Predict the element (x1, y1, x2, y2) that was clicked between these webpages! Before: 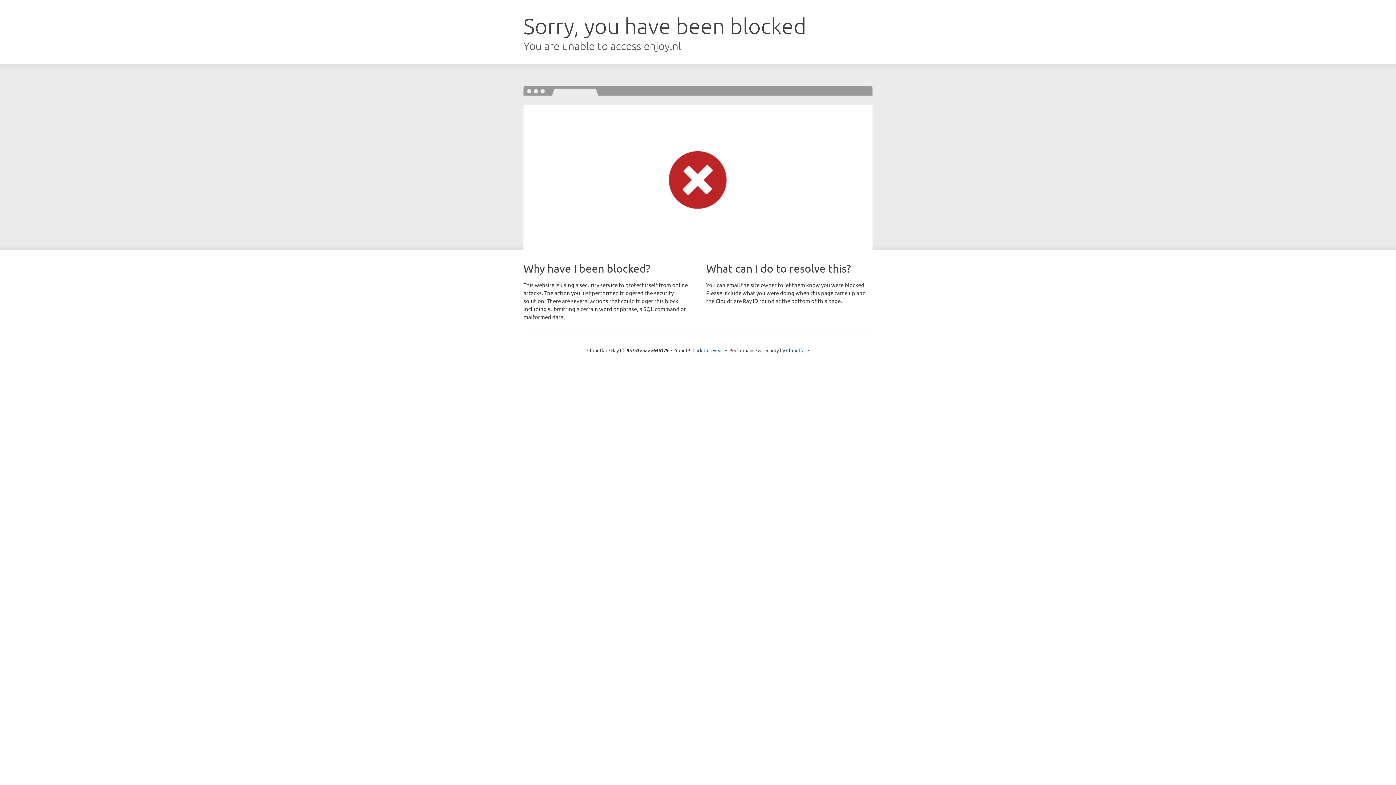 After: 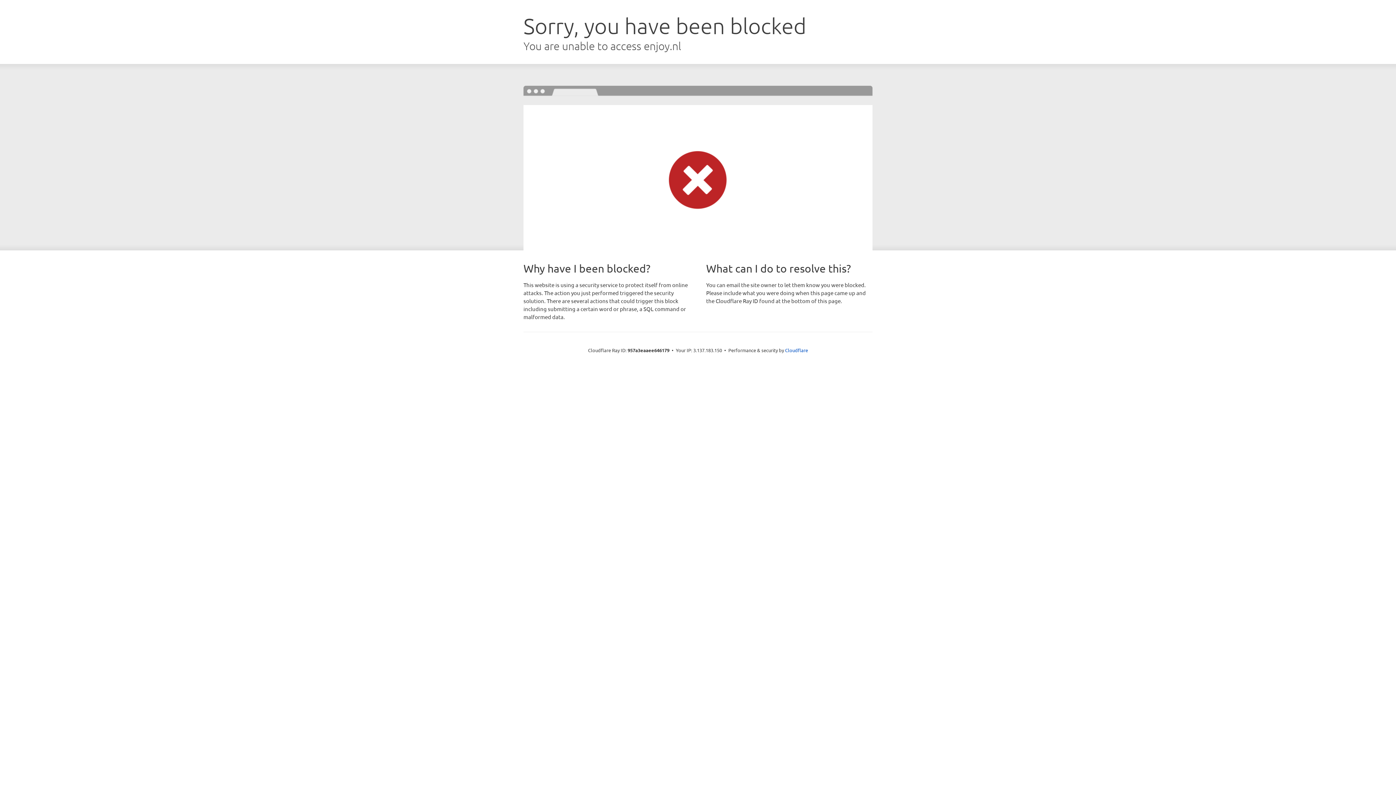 Action: bbox: (692, 346, 723, 353) label: Click to reveal